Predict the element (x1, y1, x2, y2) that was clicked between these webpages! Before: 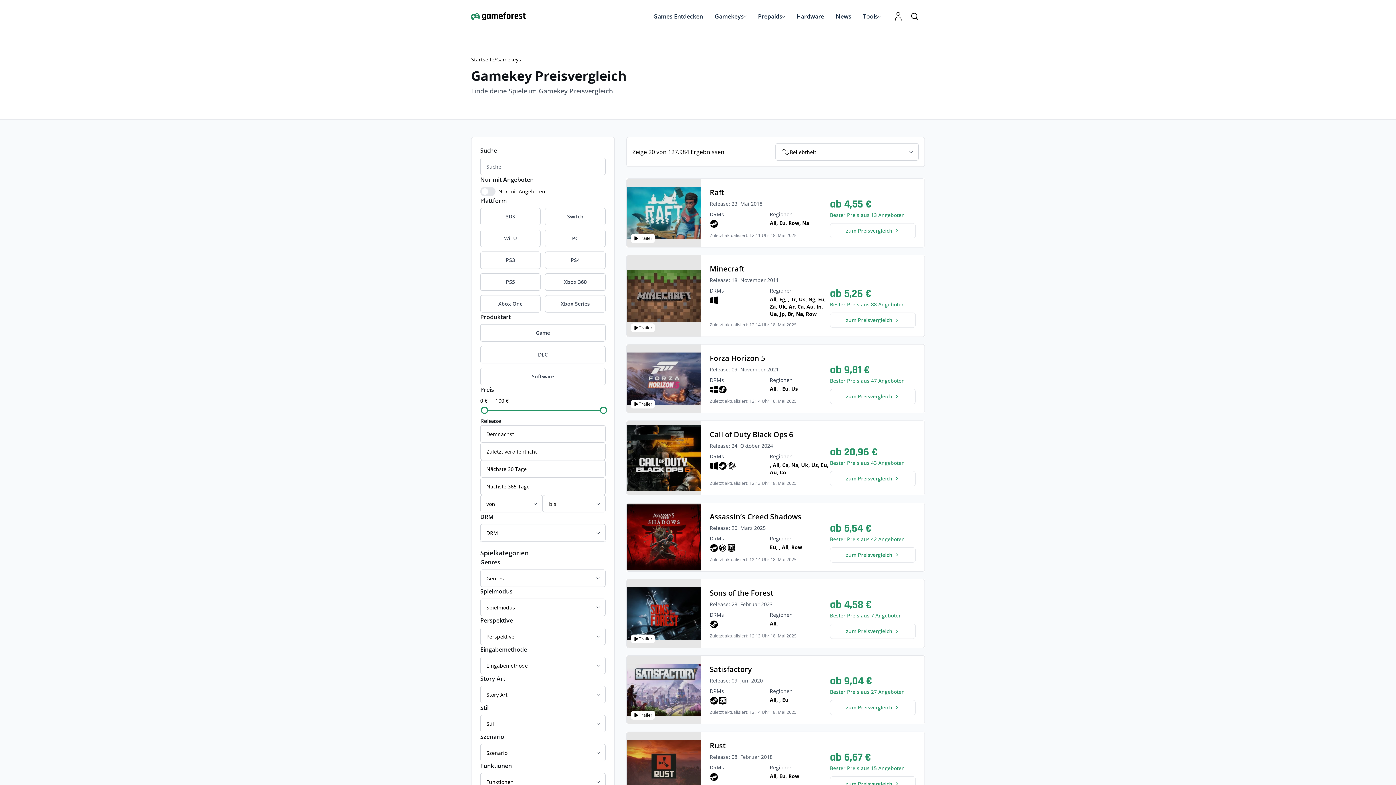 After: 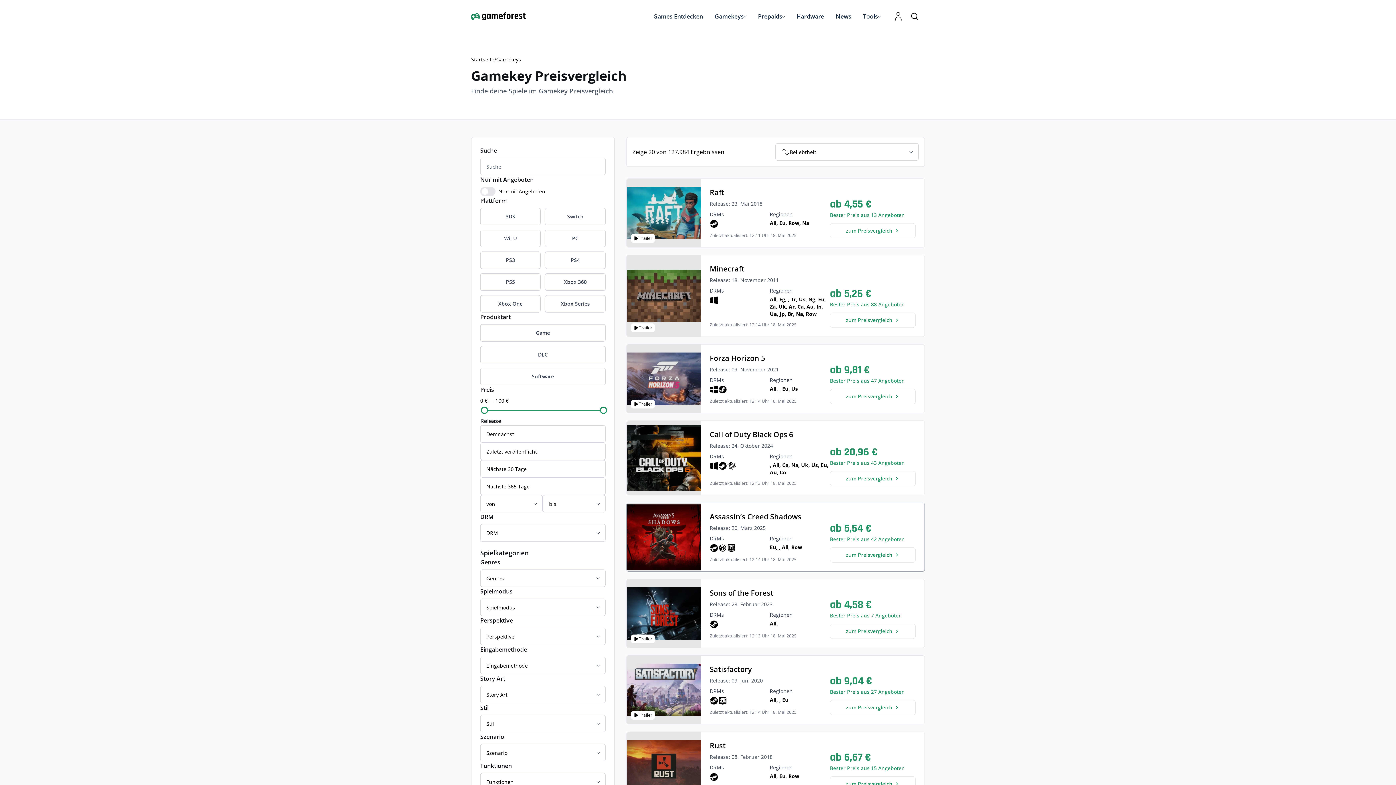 Action: label: Assassin’s Creed Shadows bbox: (709, 512, 830, 522)